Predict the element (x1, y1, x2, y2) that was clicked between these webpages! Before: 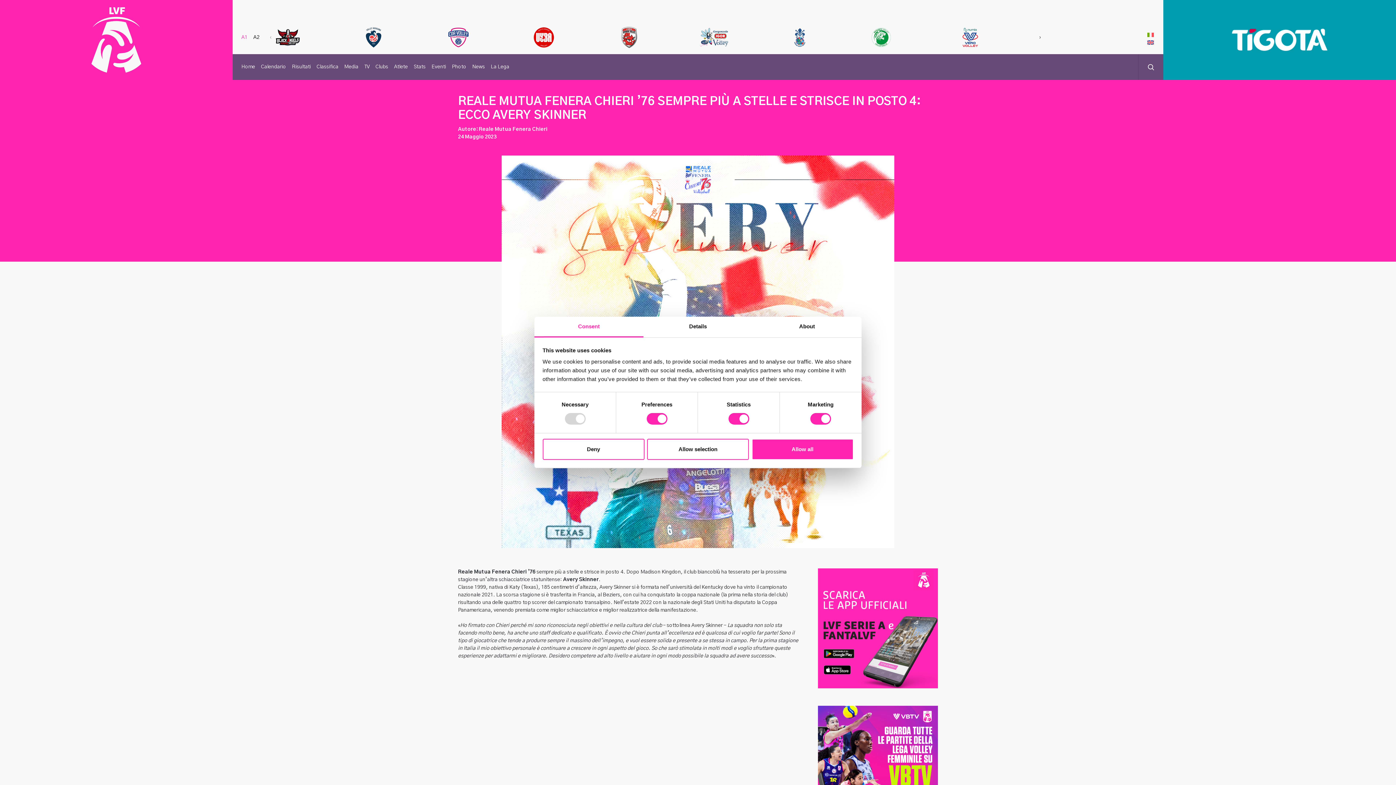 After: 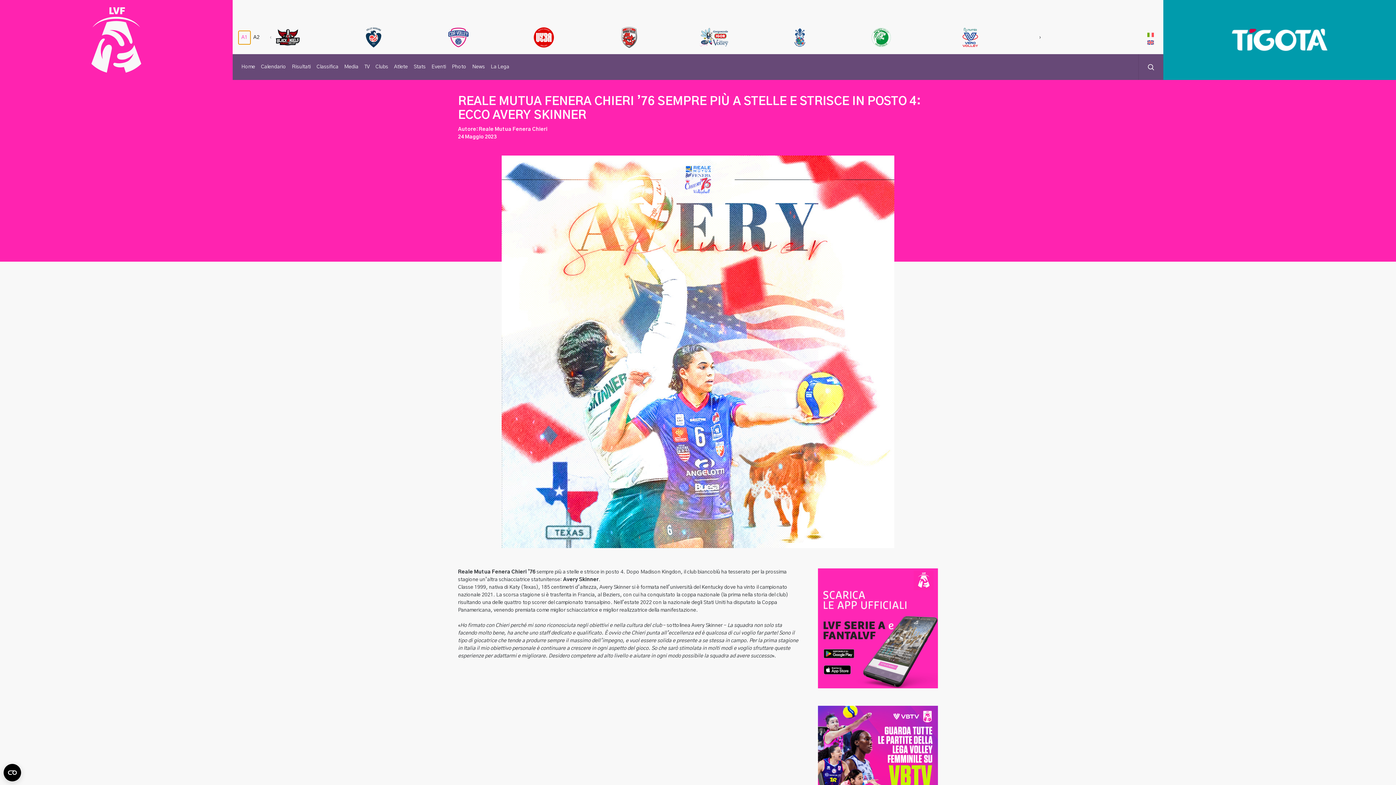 Action: bbox: (238, 34, 250, 48) label: A1